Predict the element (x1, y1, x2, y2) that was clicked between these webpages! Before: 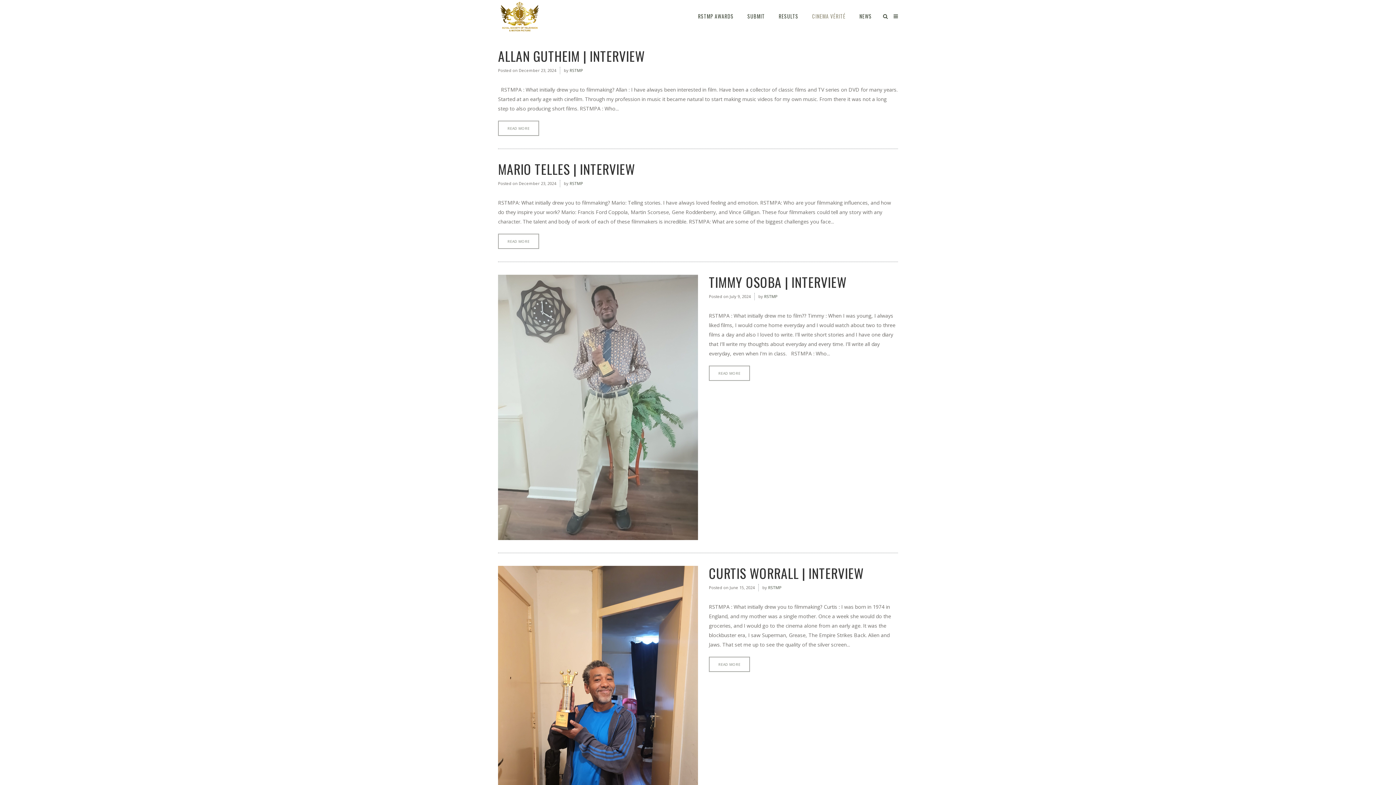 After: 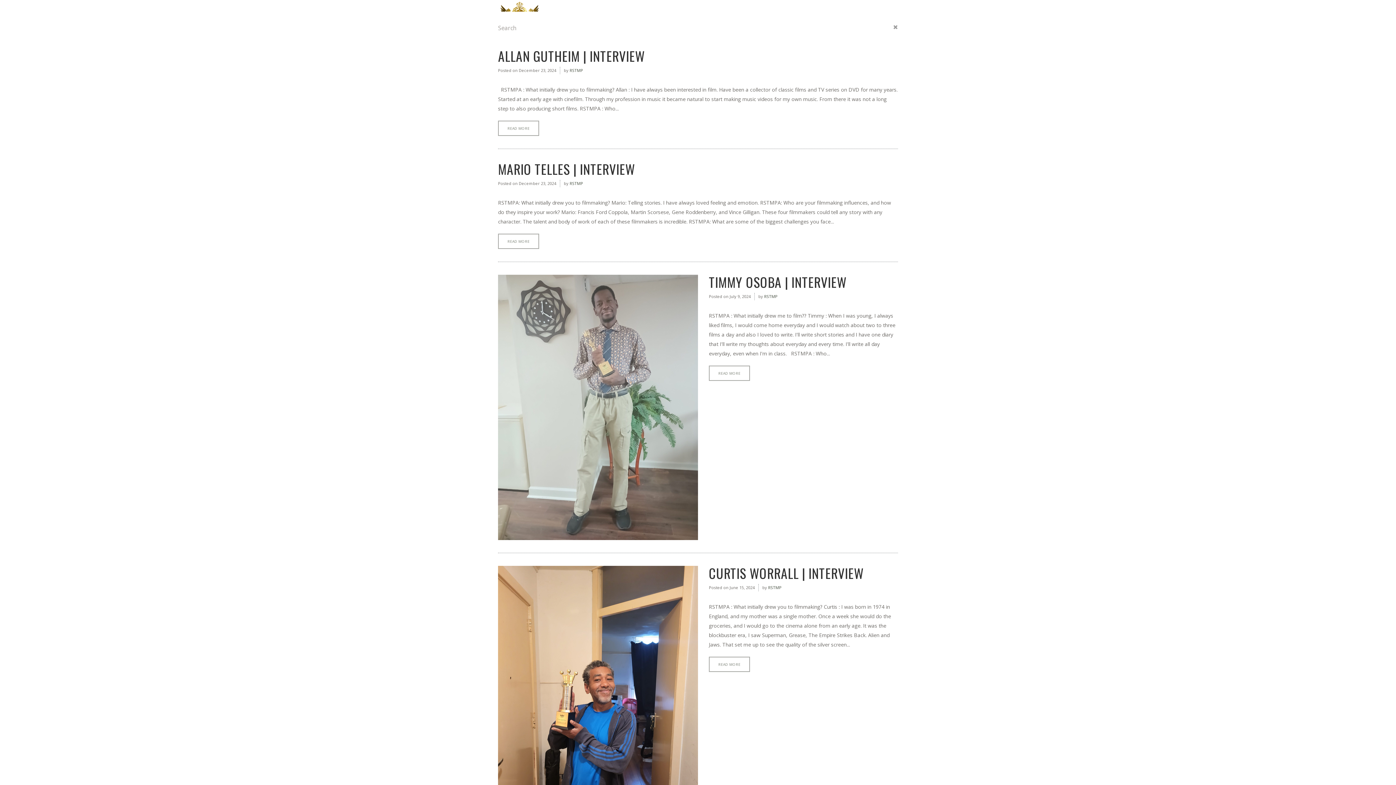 Action: bbox: (883, 12, 888, 20)